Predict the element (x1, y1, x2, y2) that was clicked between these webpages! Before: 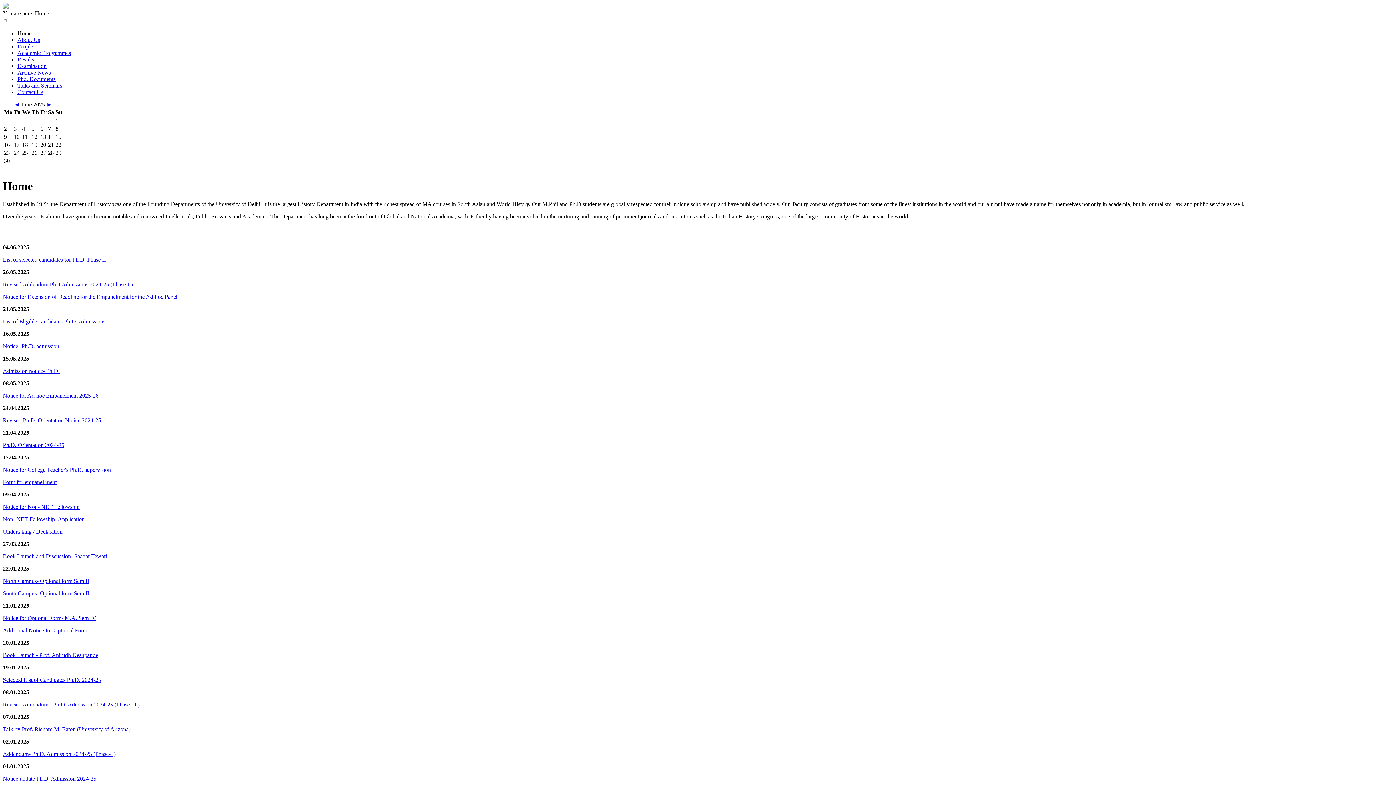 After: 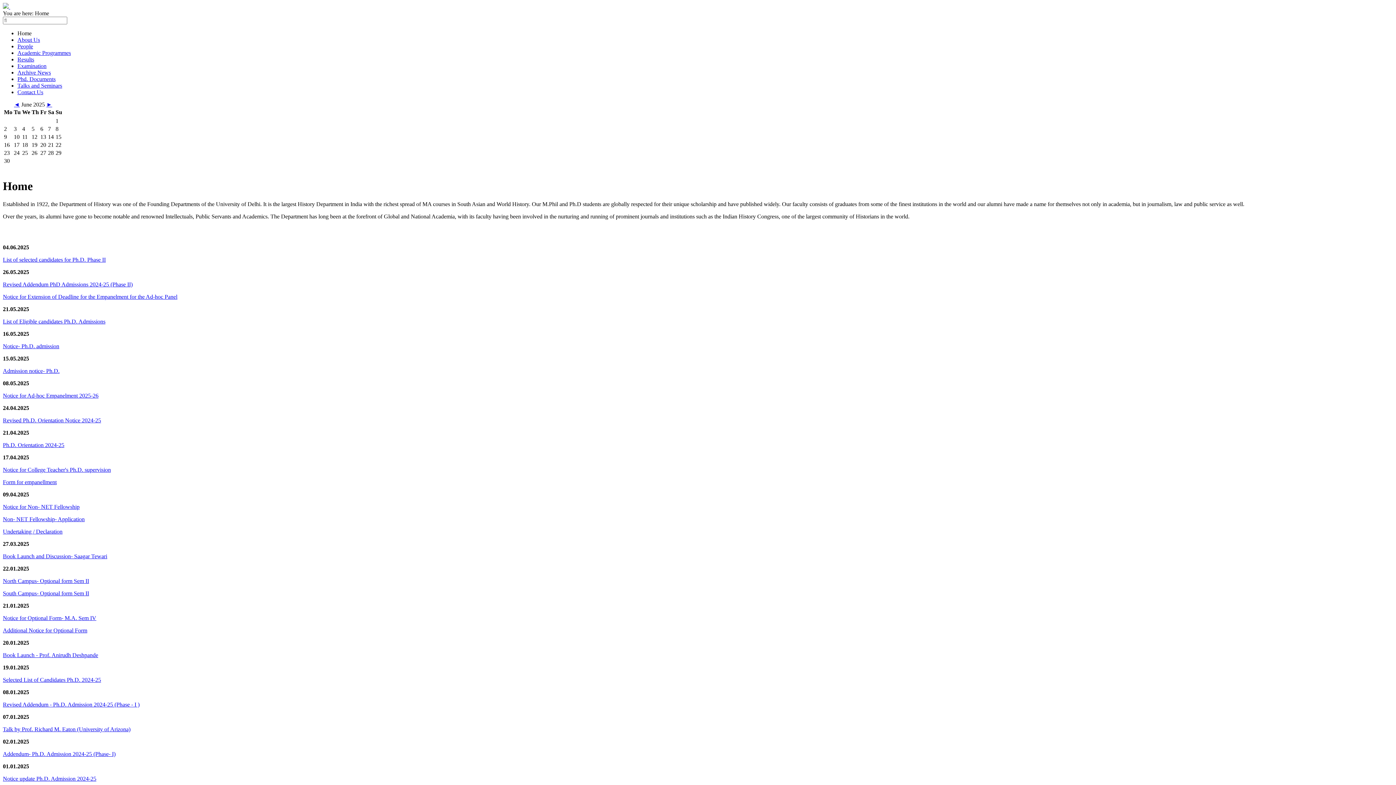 Action: bbox: (2, 726, 130, 732) label: Talk by Prof. Richard M. Eaton (University of Arizona)